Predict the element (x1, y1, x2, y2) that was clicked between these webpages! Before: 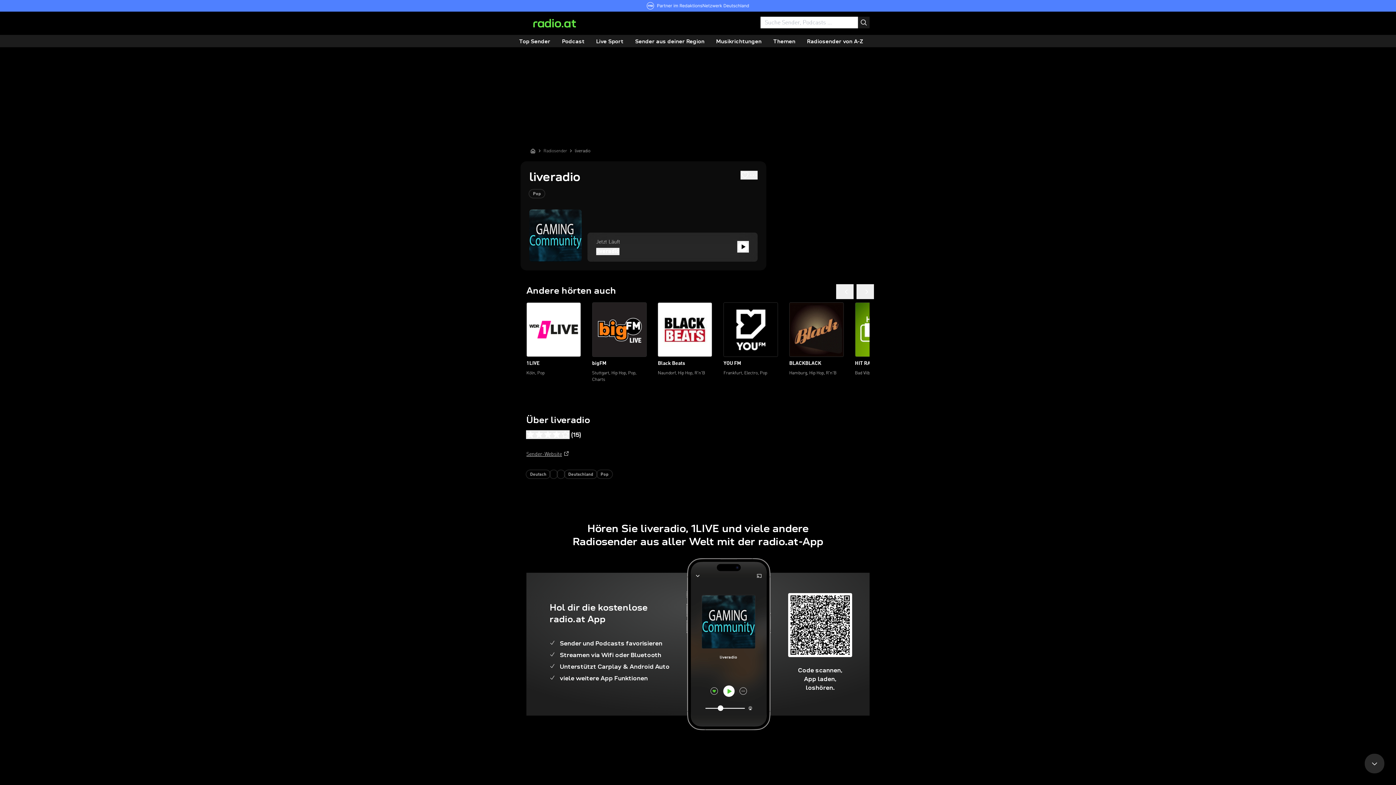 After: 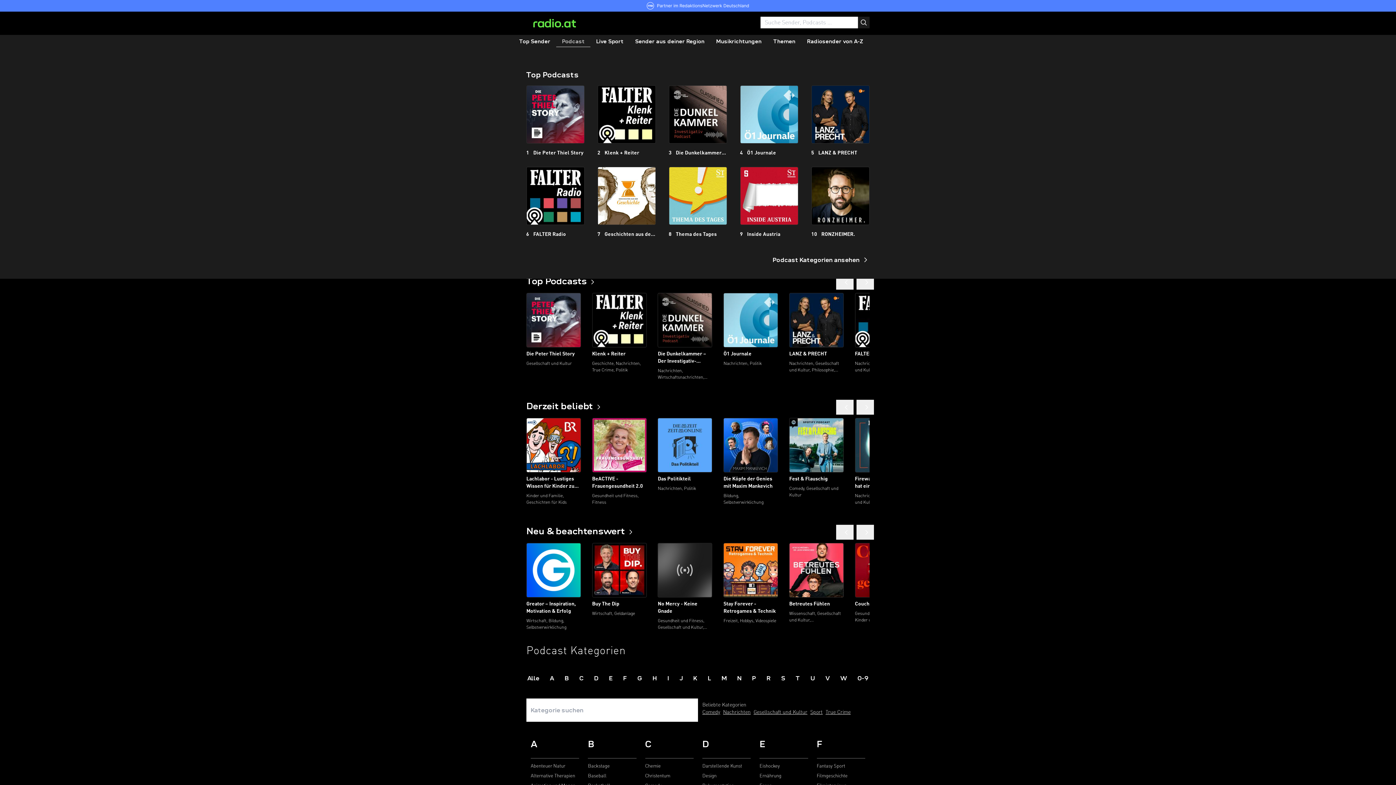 Action: label: Podcast bbox: (556, 36, 590, 47)